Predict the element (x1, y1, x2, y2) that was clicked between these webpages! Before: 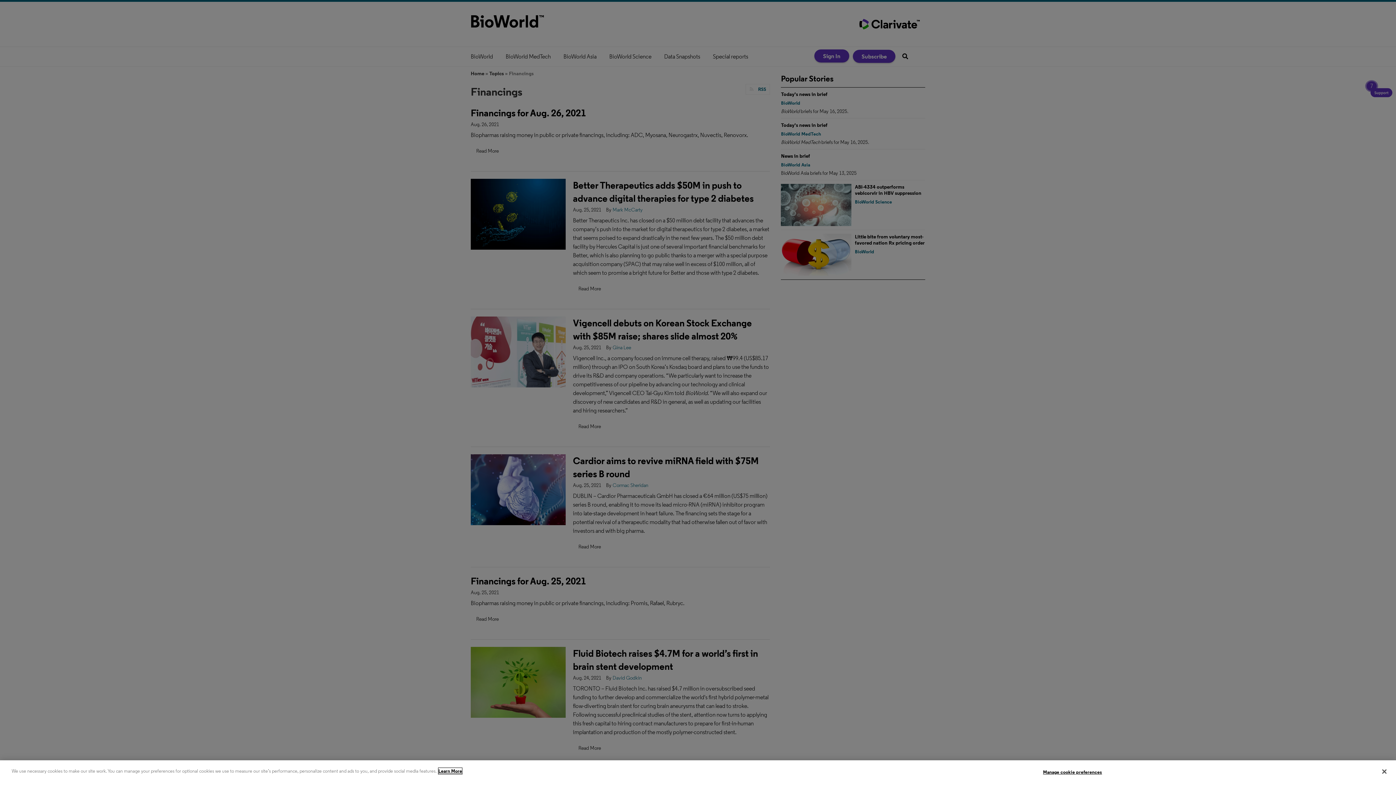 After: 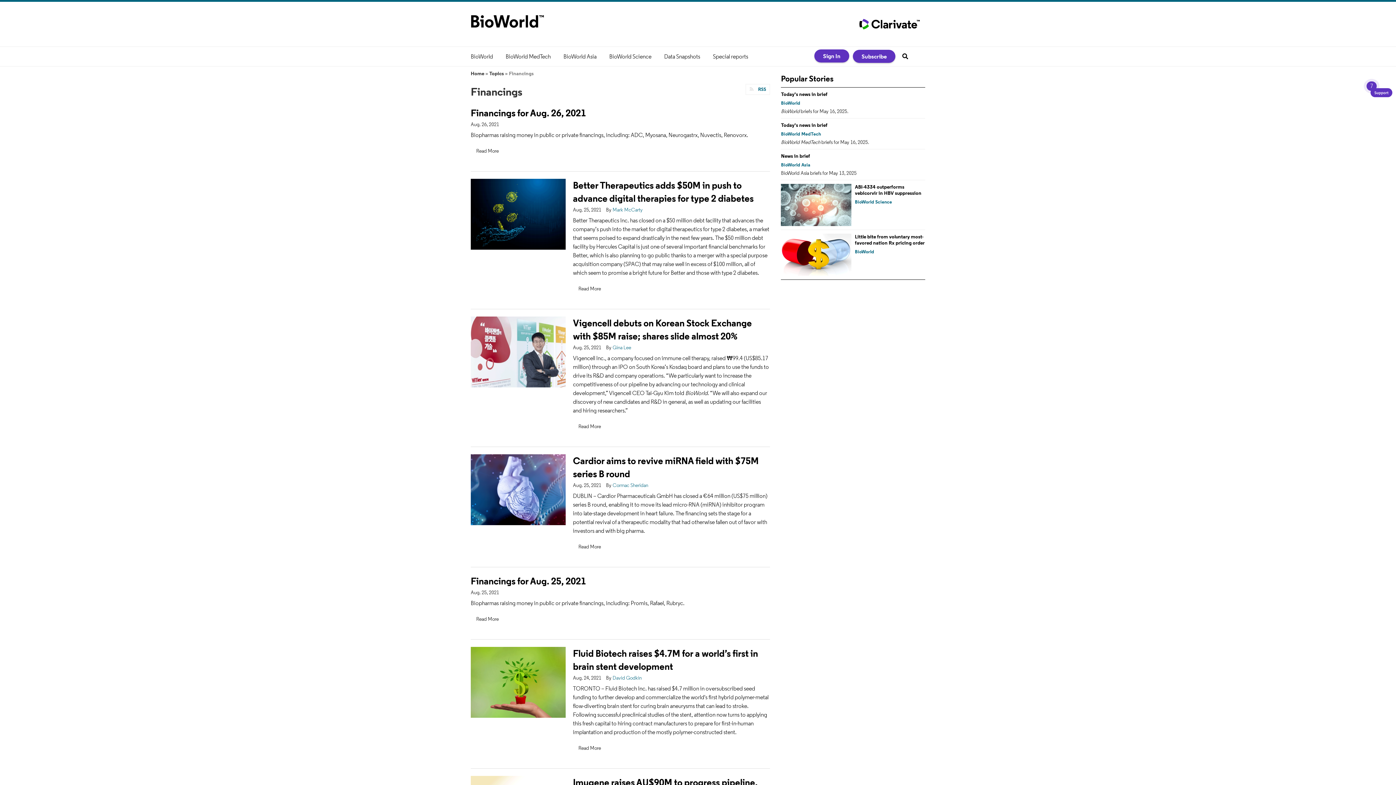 Action: label: Close bbox: (1376, 764, 1392, 780)